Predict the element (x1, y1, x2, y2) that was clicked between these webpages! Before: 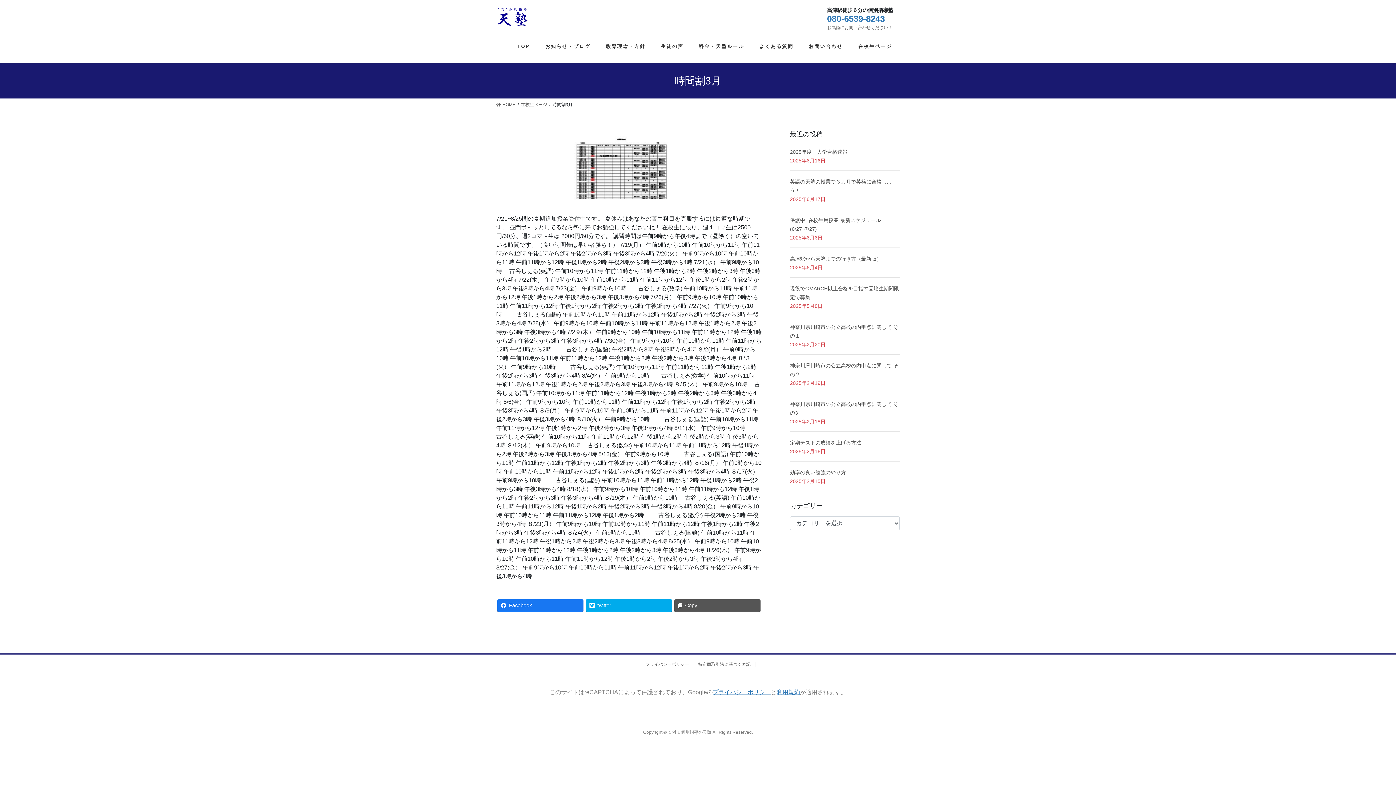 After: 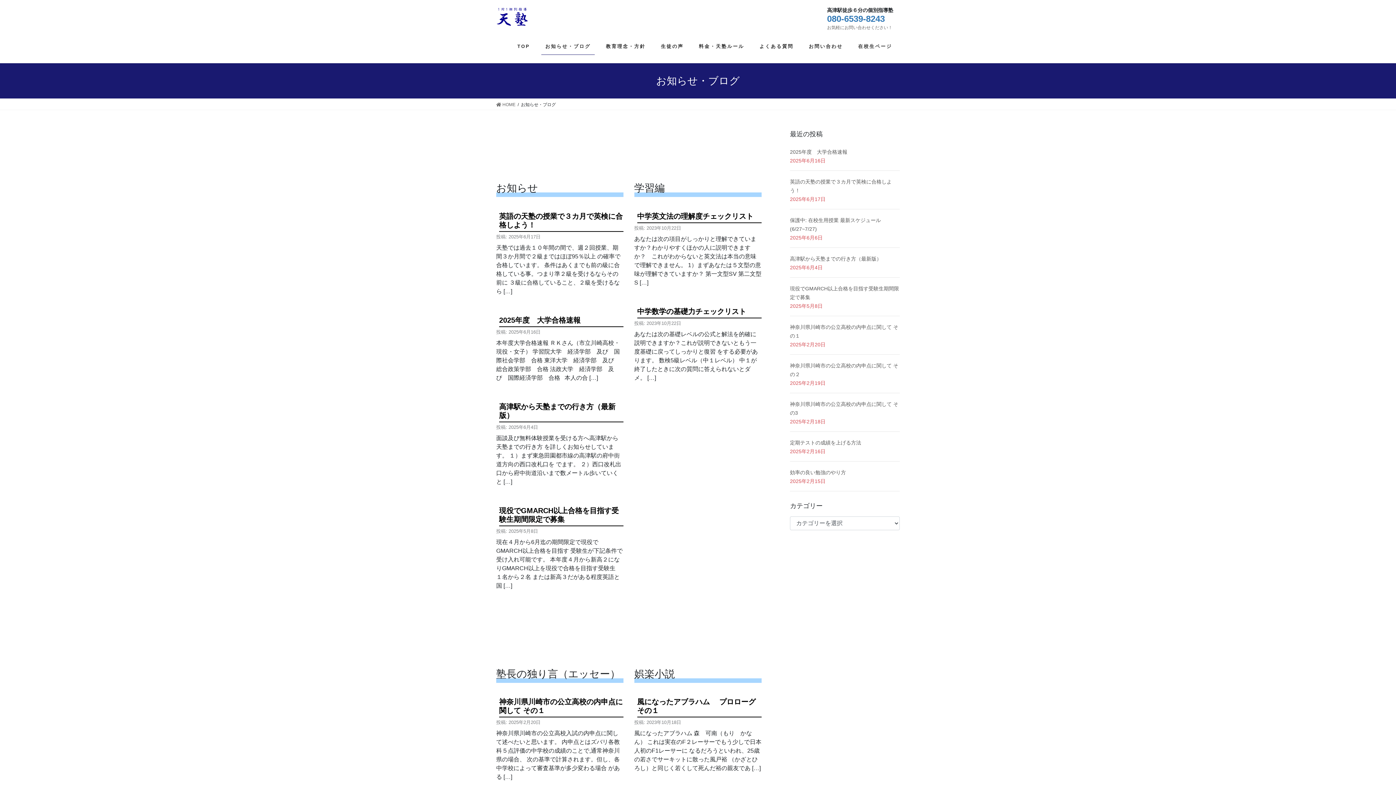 Action: bbox: (541, 38, 594, 54) label: お知らせ・ブログ